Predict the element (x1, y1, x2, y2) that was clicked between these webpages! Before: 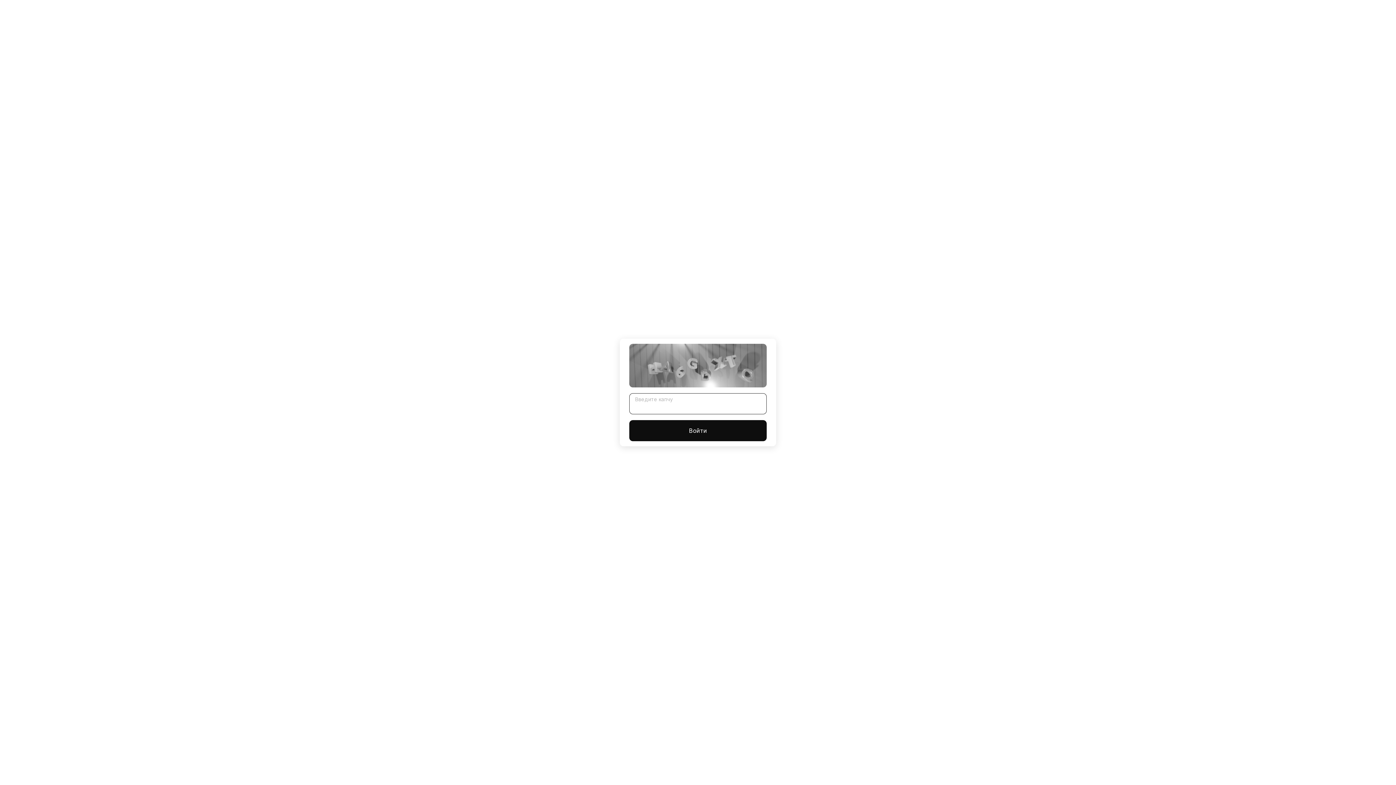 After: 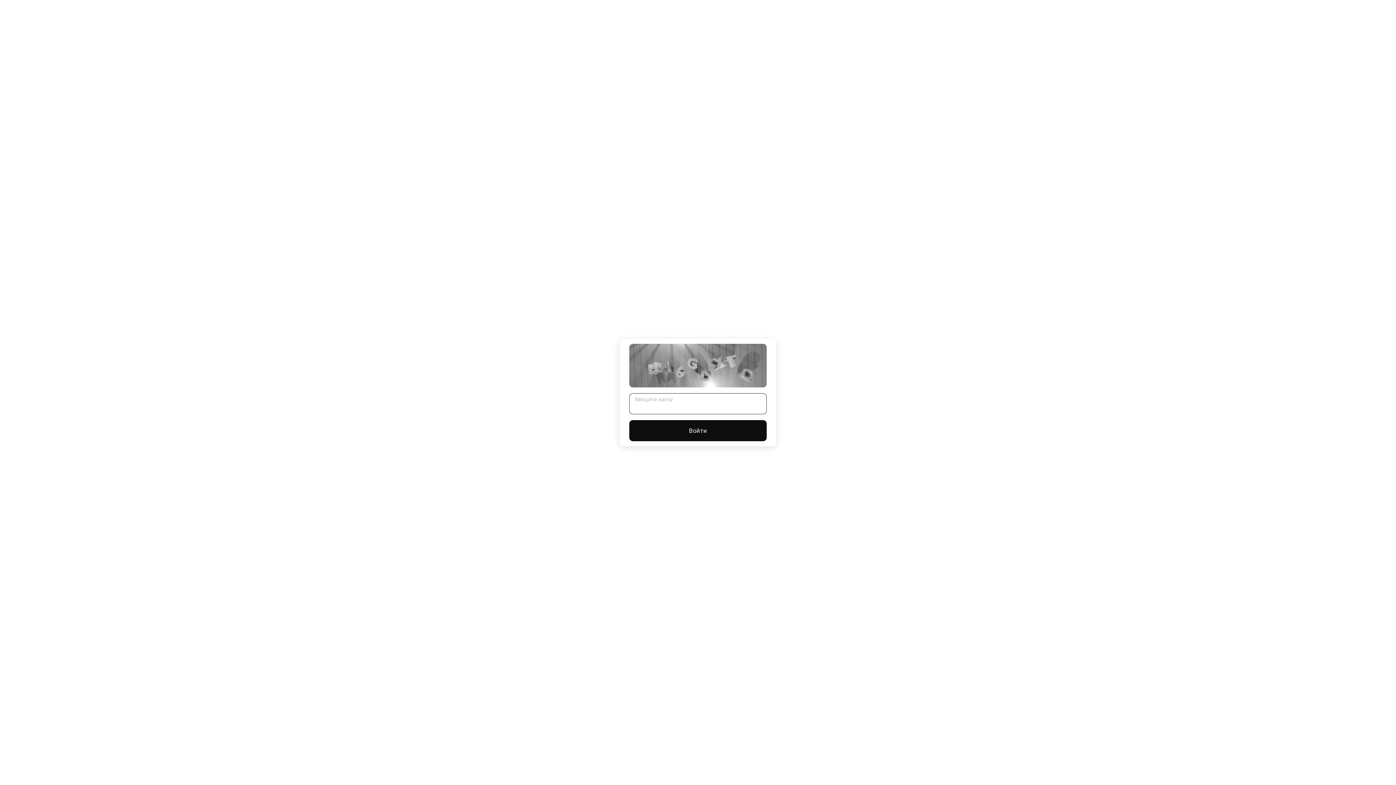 Action: bbox: (629, 420, 766, 441) label: Войти